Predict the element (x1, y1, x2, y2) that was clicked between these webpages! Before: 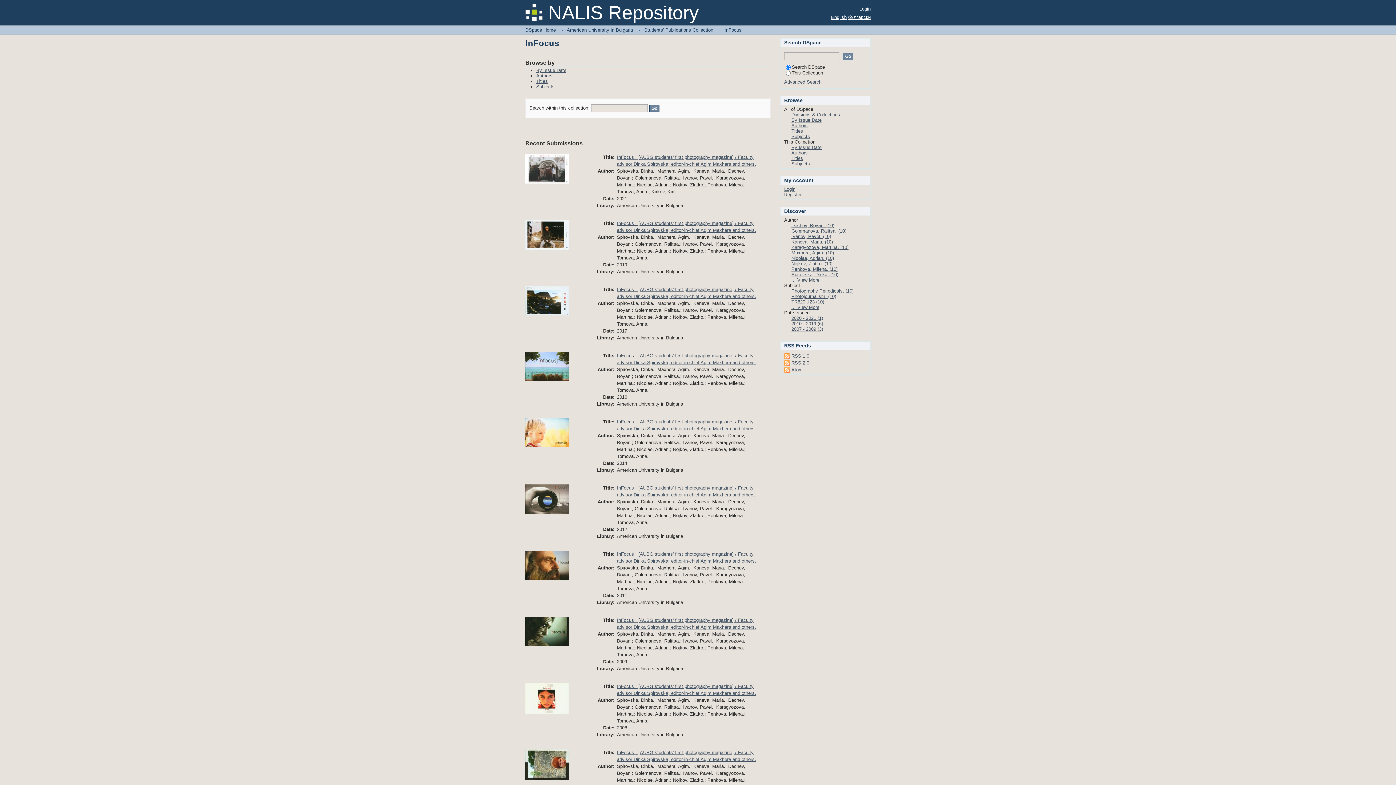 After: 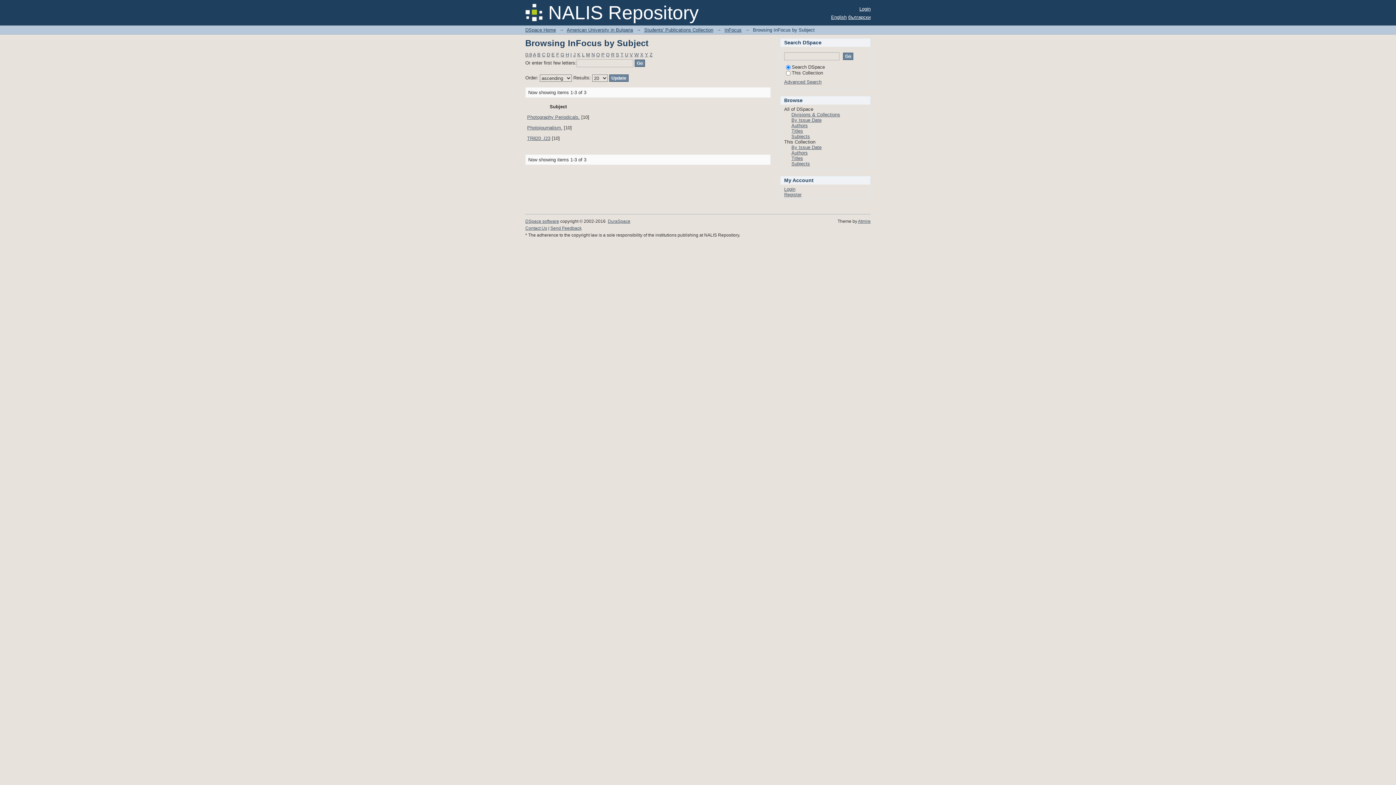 Action: label: Subjects bbox: (536, 84, 554, 89)